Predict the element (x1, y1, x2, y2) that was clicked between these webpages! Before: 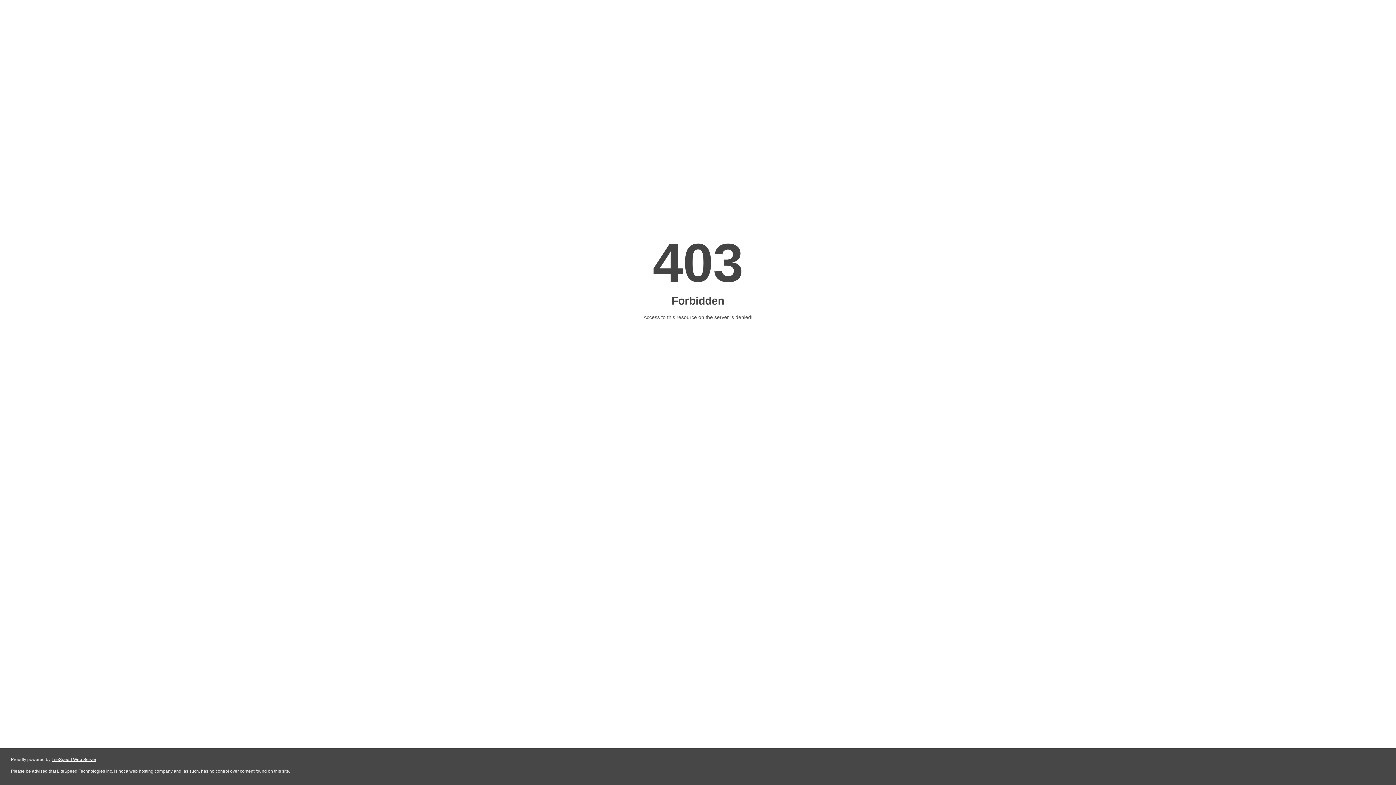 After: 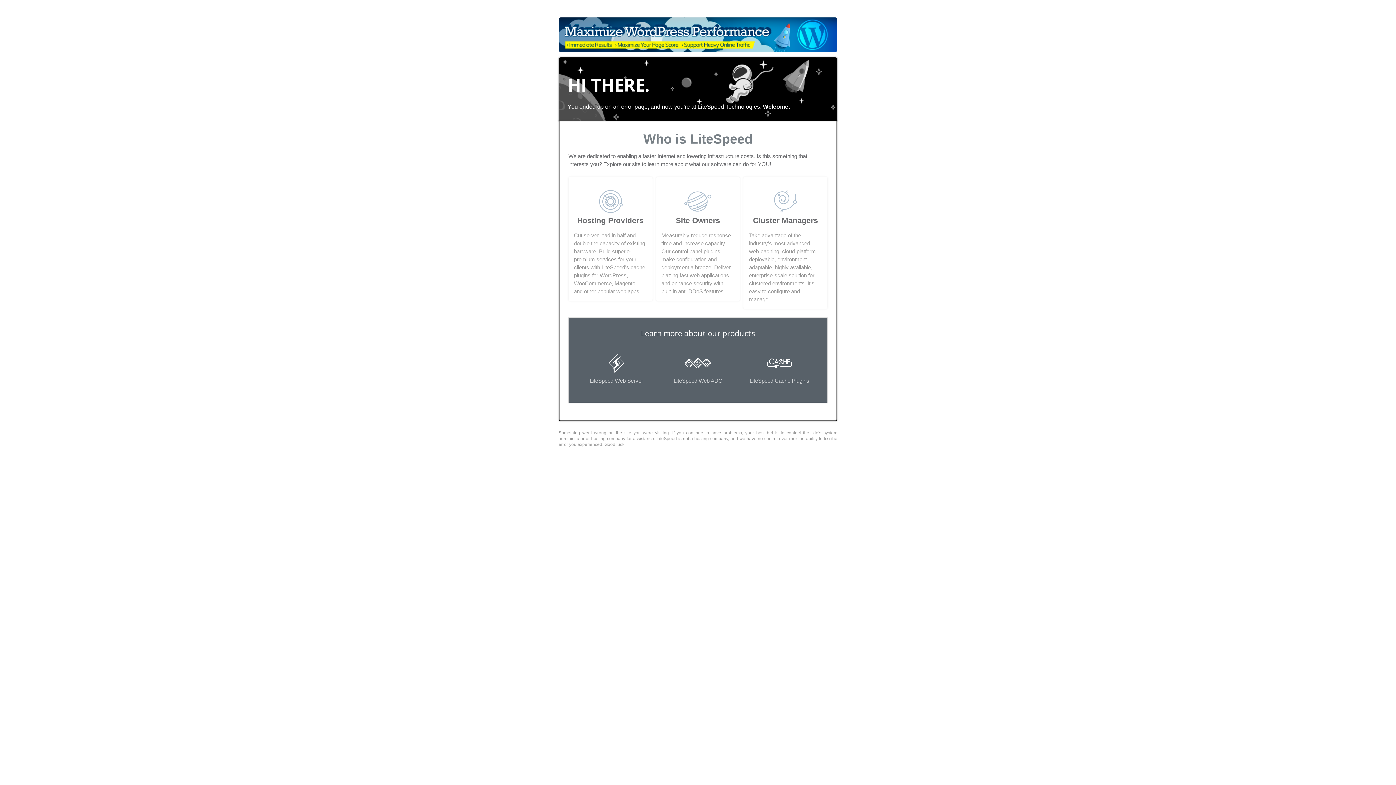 Action: bbox: (51, 757, 96, 762) label: LiteSpeed Web Server